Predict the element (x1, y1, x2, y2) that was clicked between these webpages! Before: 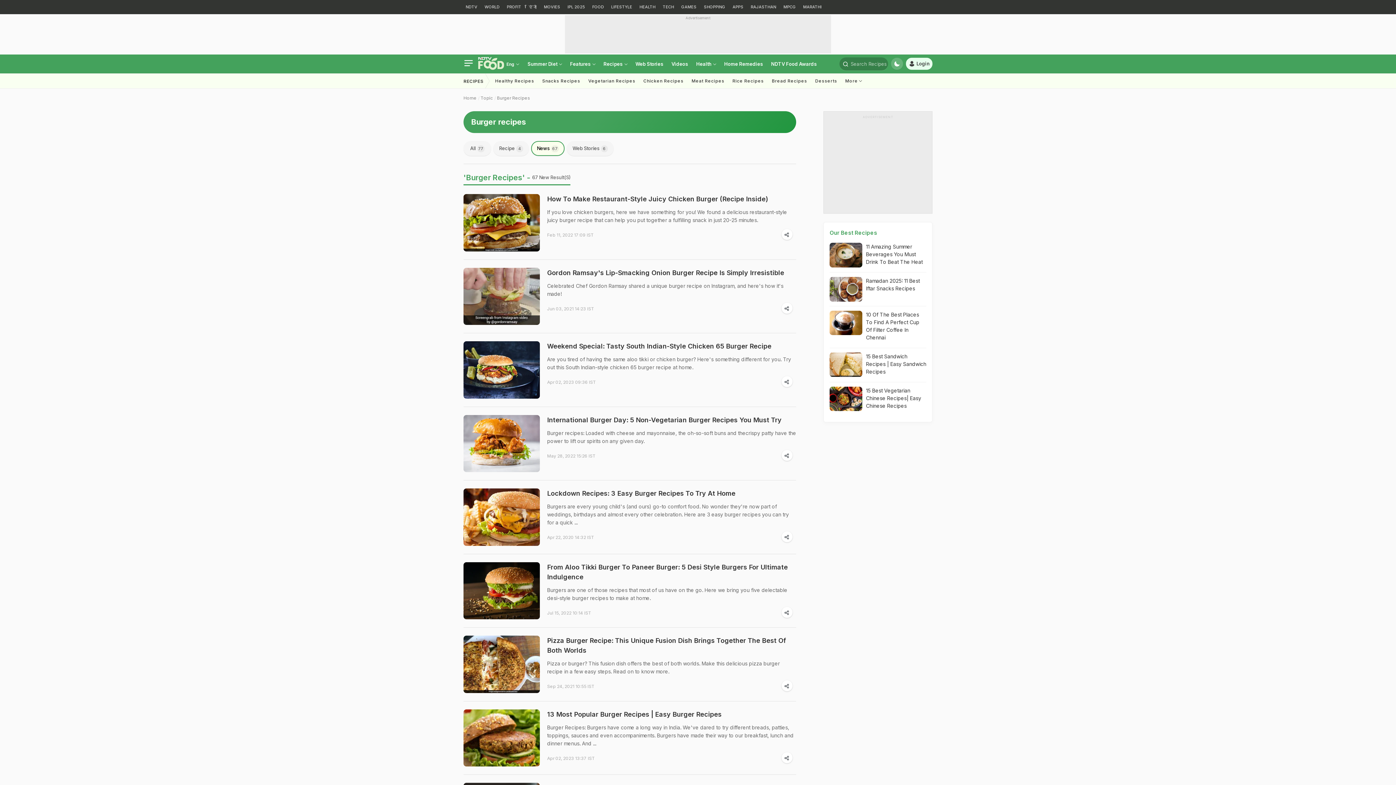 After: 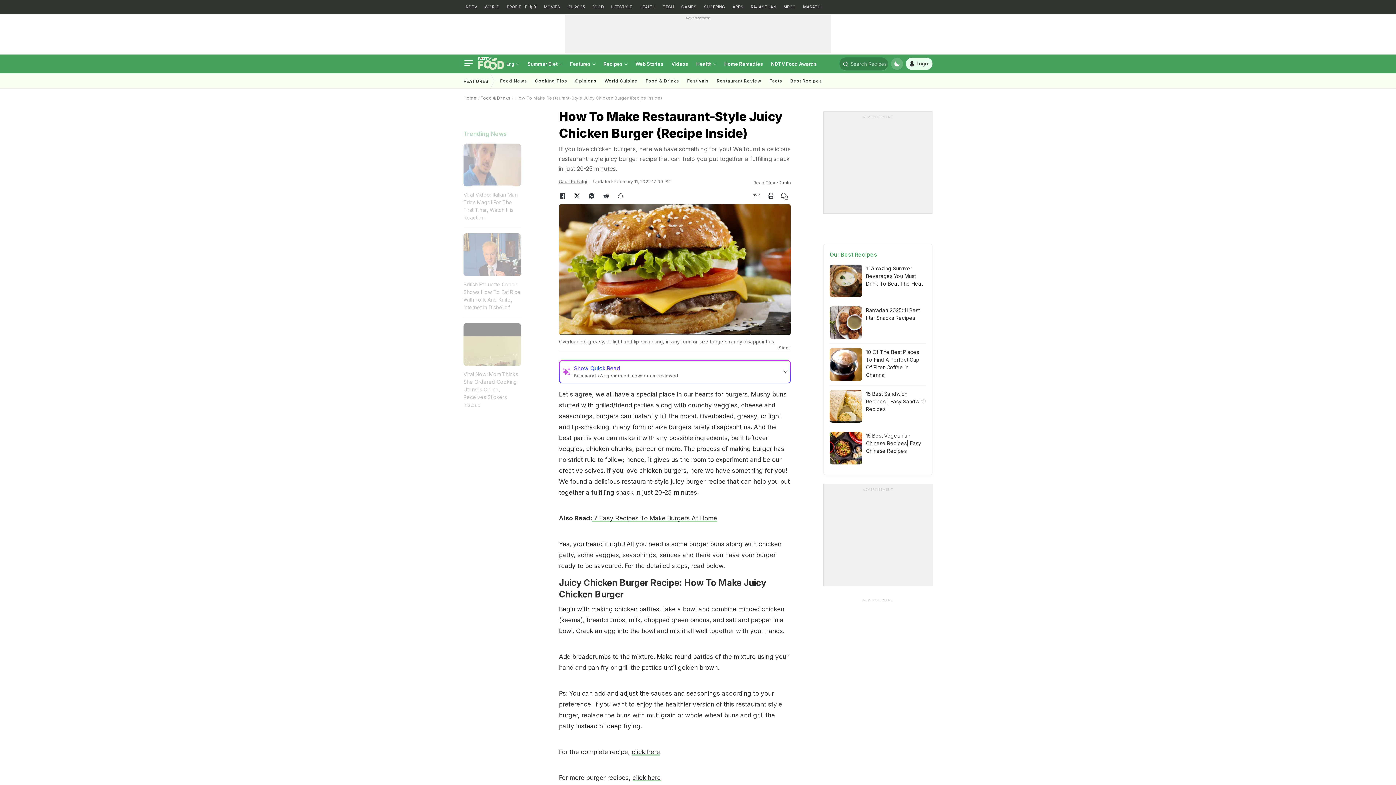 Action: bbox: (463, 194, 540, 251)